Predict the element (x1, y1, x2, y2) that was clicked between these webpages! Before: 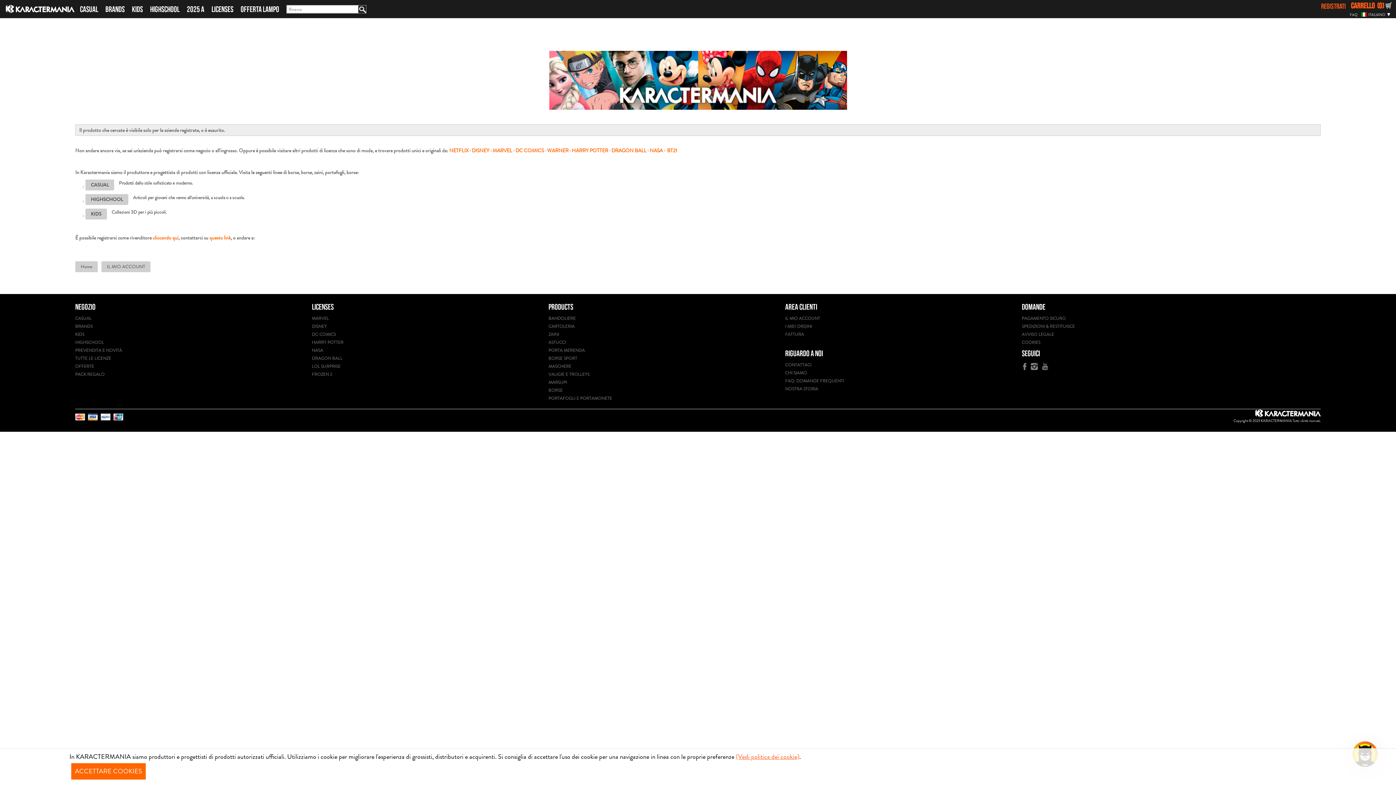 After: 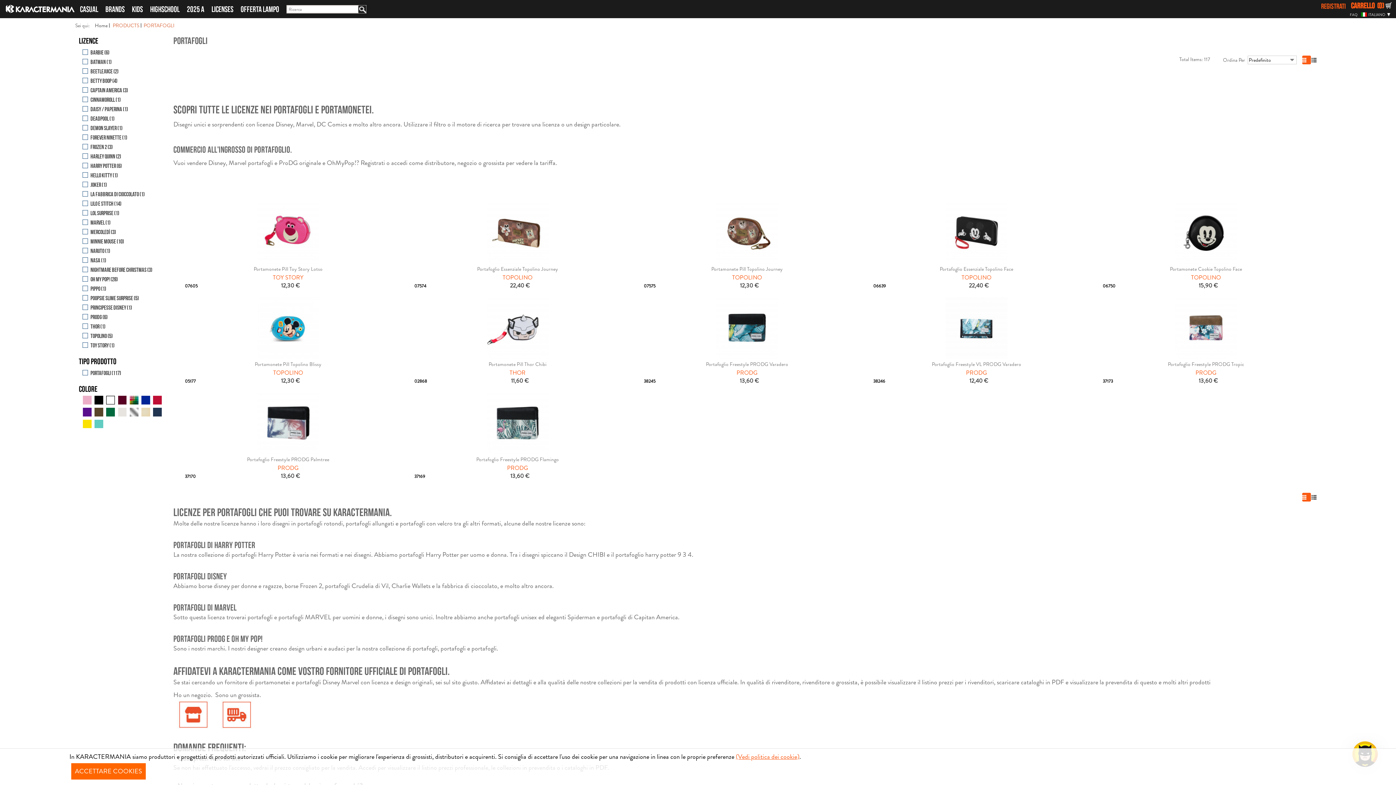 Action: bbox: (548, 395, 612, 401) label: PORTAFOGLI E PORTAMONETE